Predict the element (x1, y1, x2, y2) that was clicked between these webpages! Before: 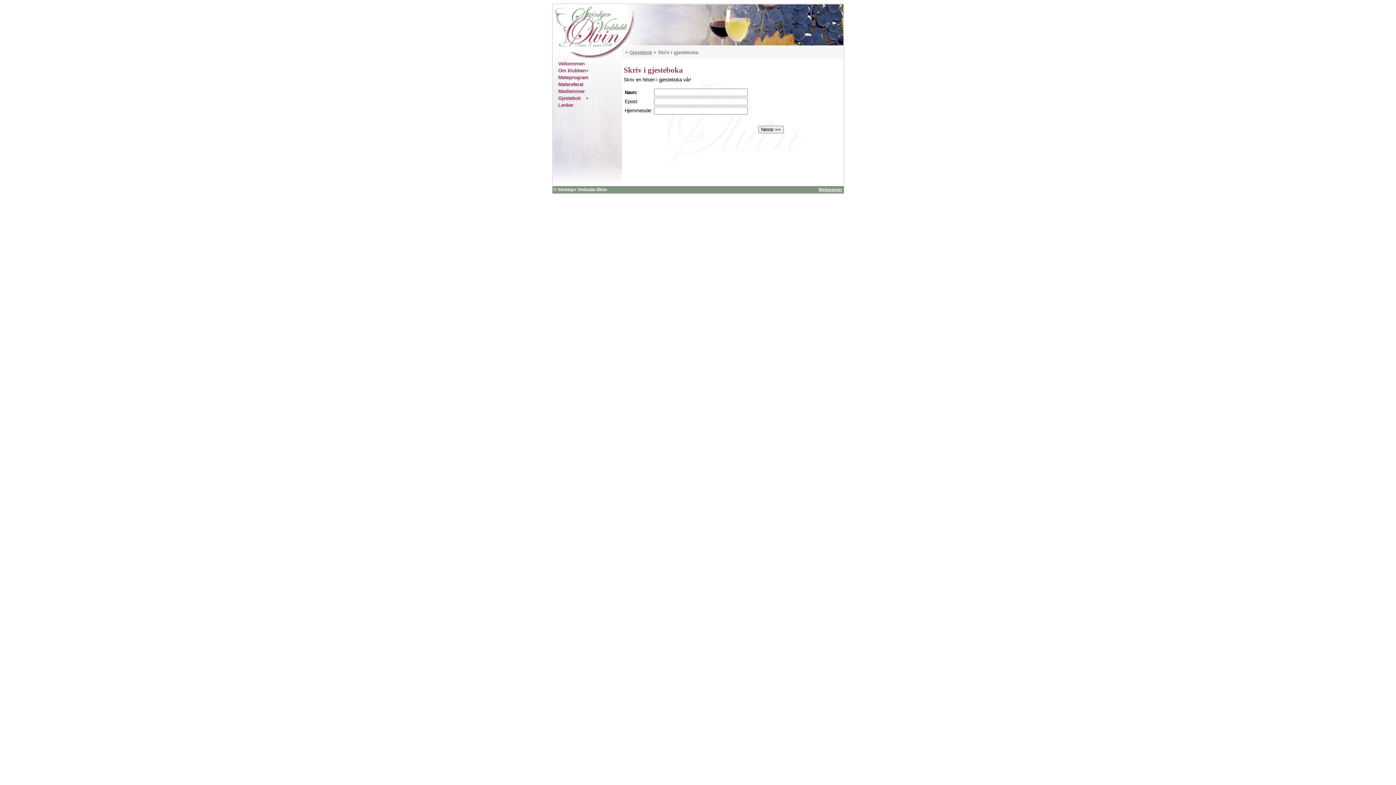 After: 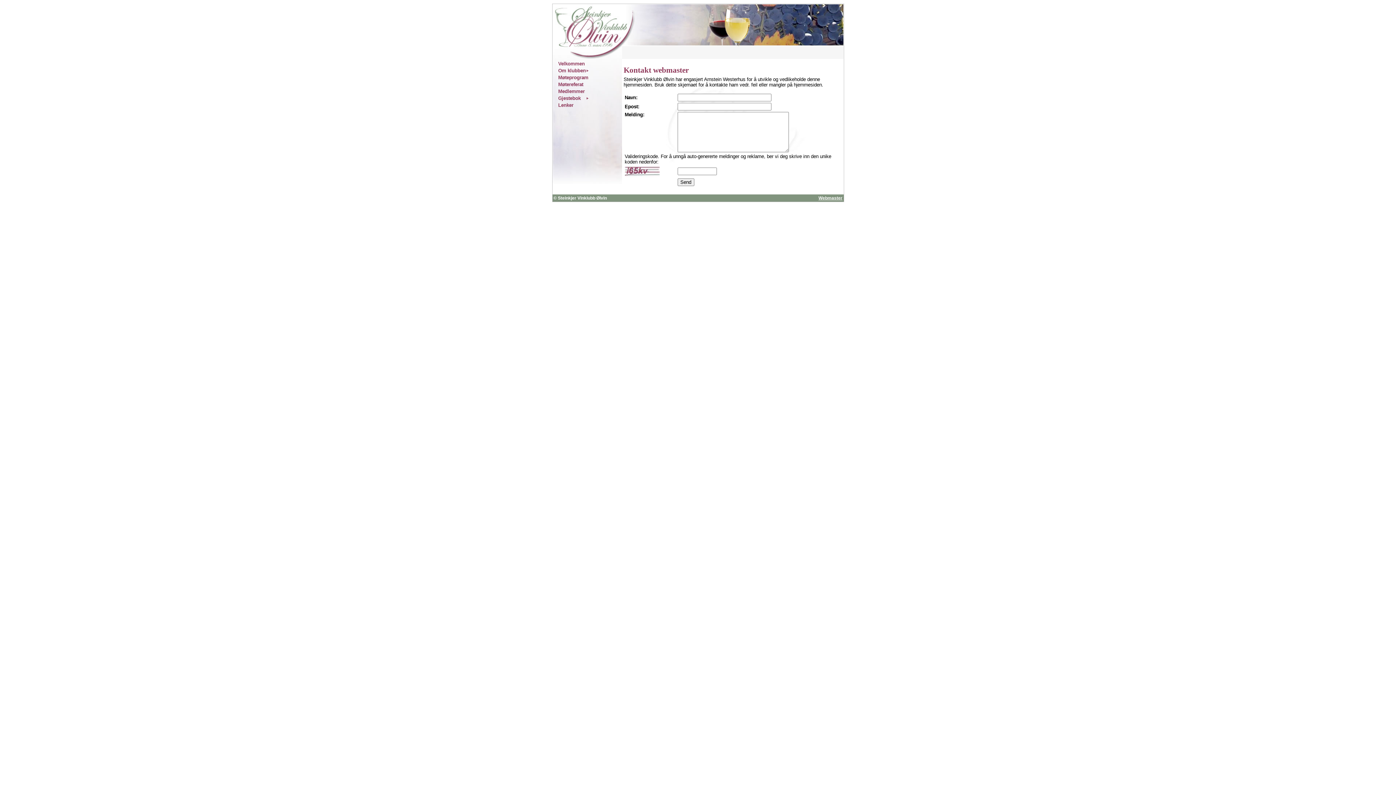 Action: bbox: (818, 187, 842, 192) label: Webmaster